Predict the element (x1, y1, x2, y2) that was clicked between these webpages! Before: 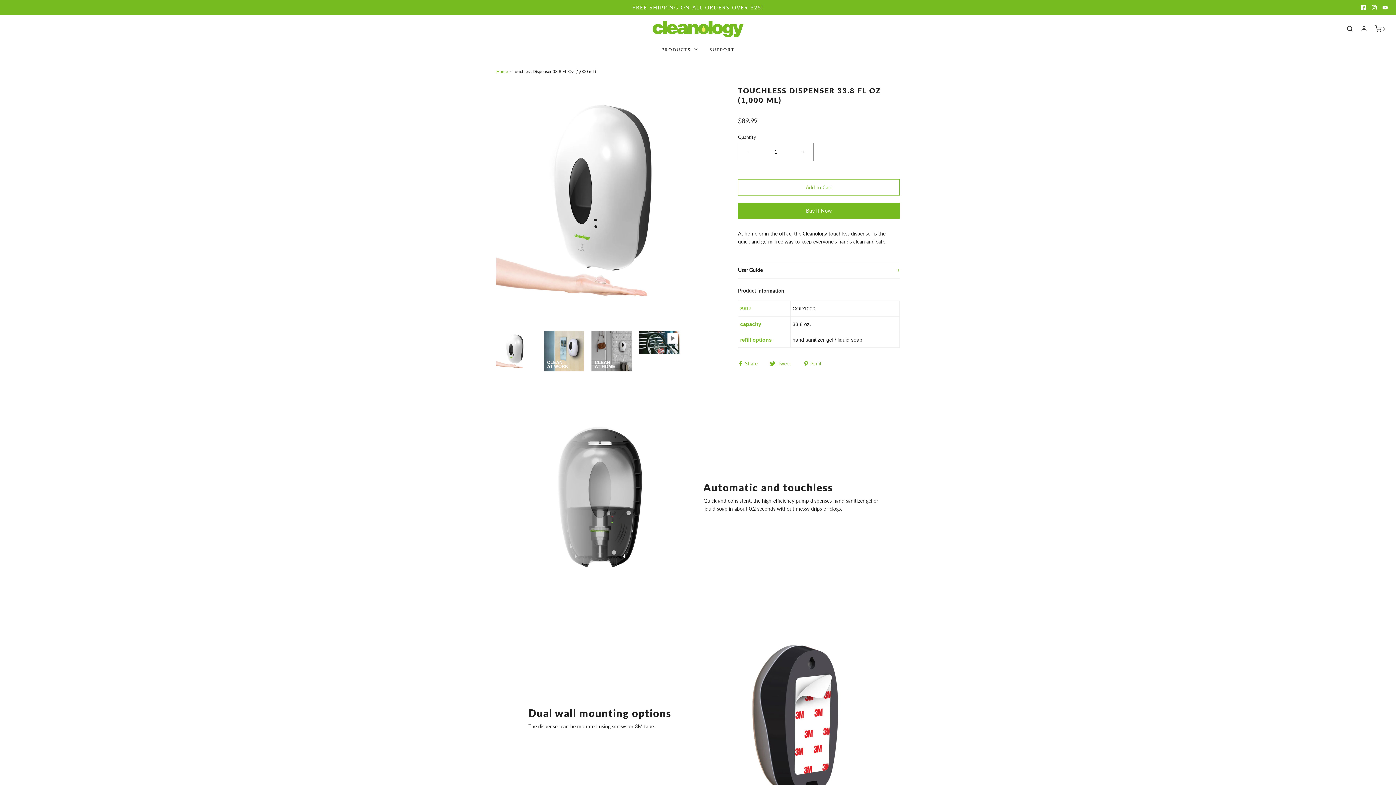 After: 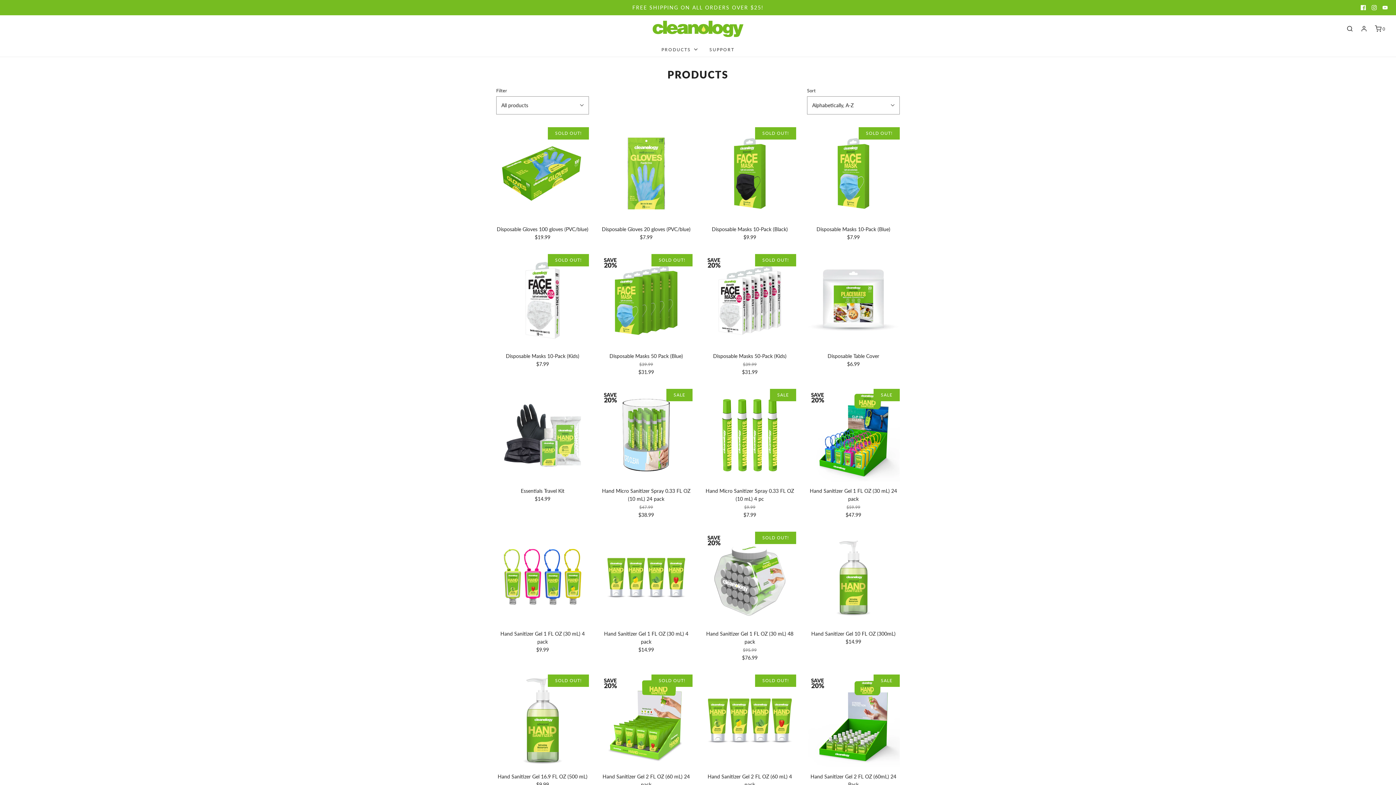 Action: bbox: (661, 42, 698, 56) label: PRODUCTS